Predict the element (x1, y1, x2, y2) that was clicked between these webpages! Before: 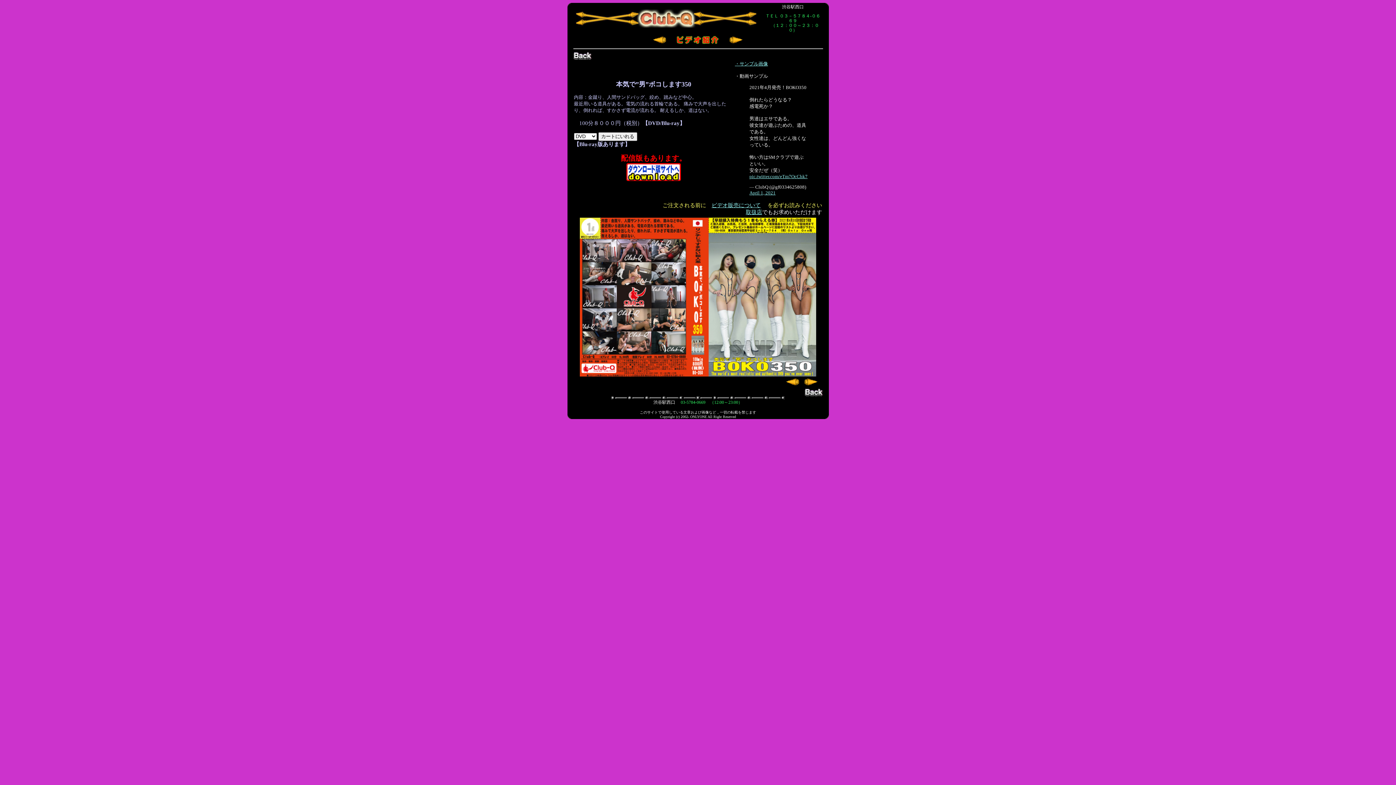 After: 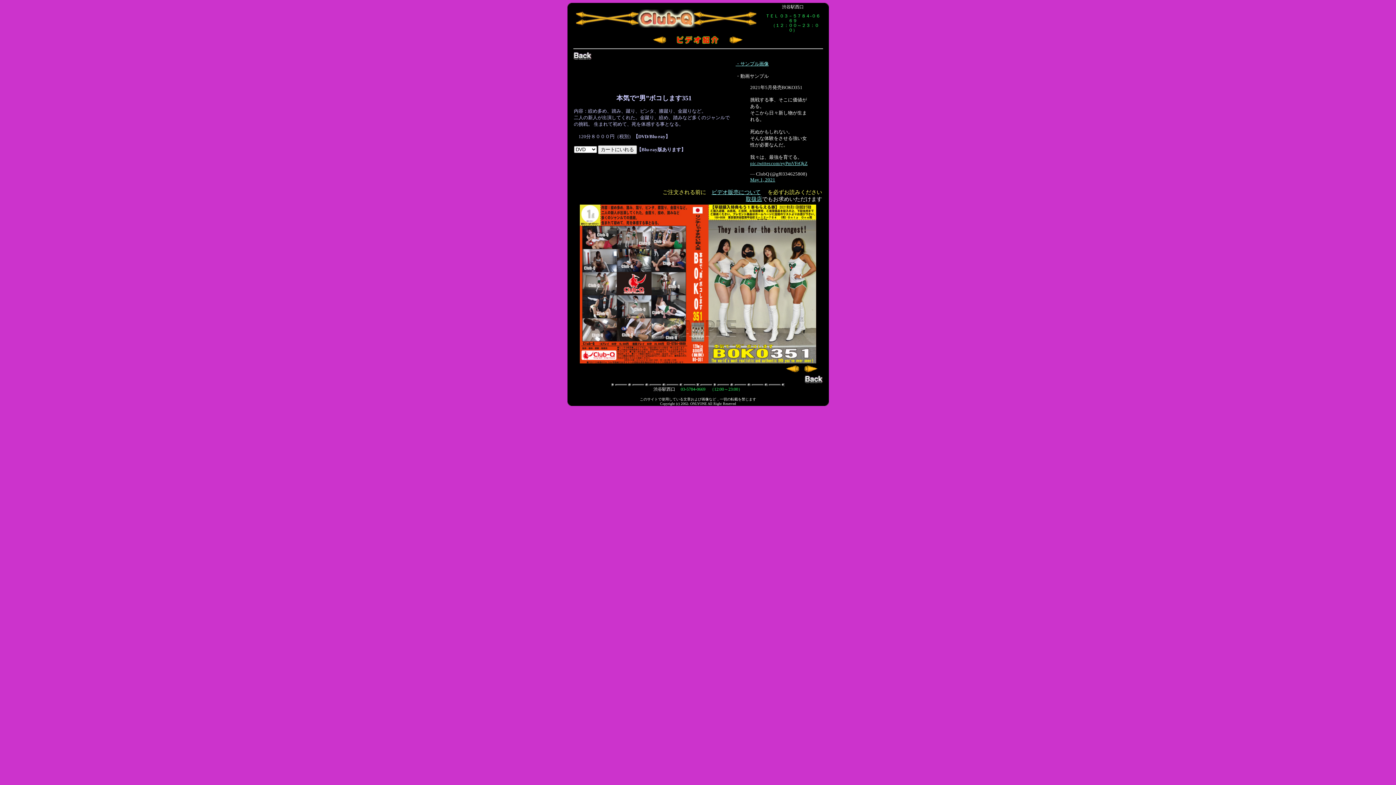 Action: bbox: (727, 40, 747, 46)